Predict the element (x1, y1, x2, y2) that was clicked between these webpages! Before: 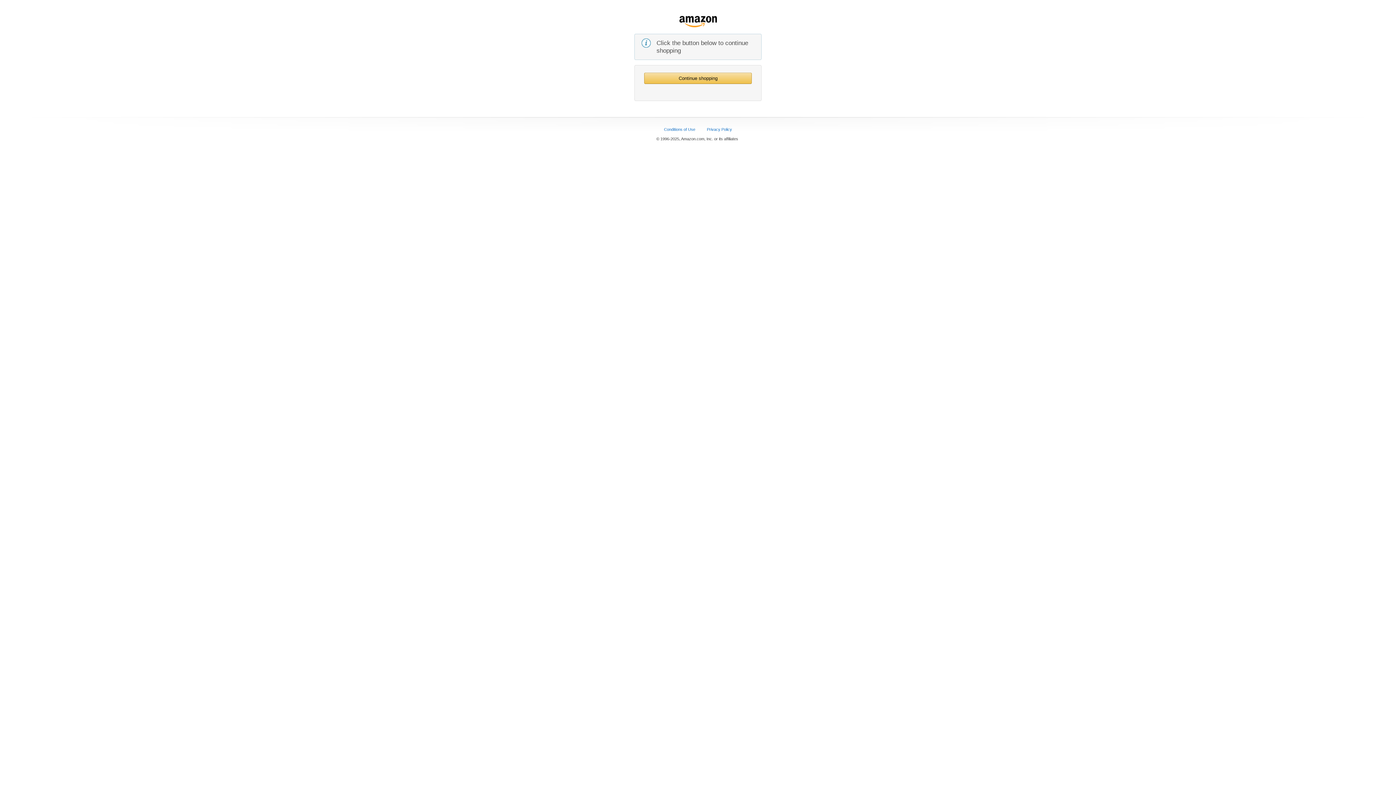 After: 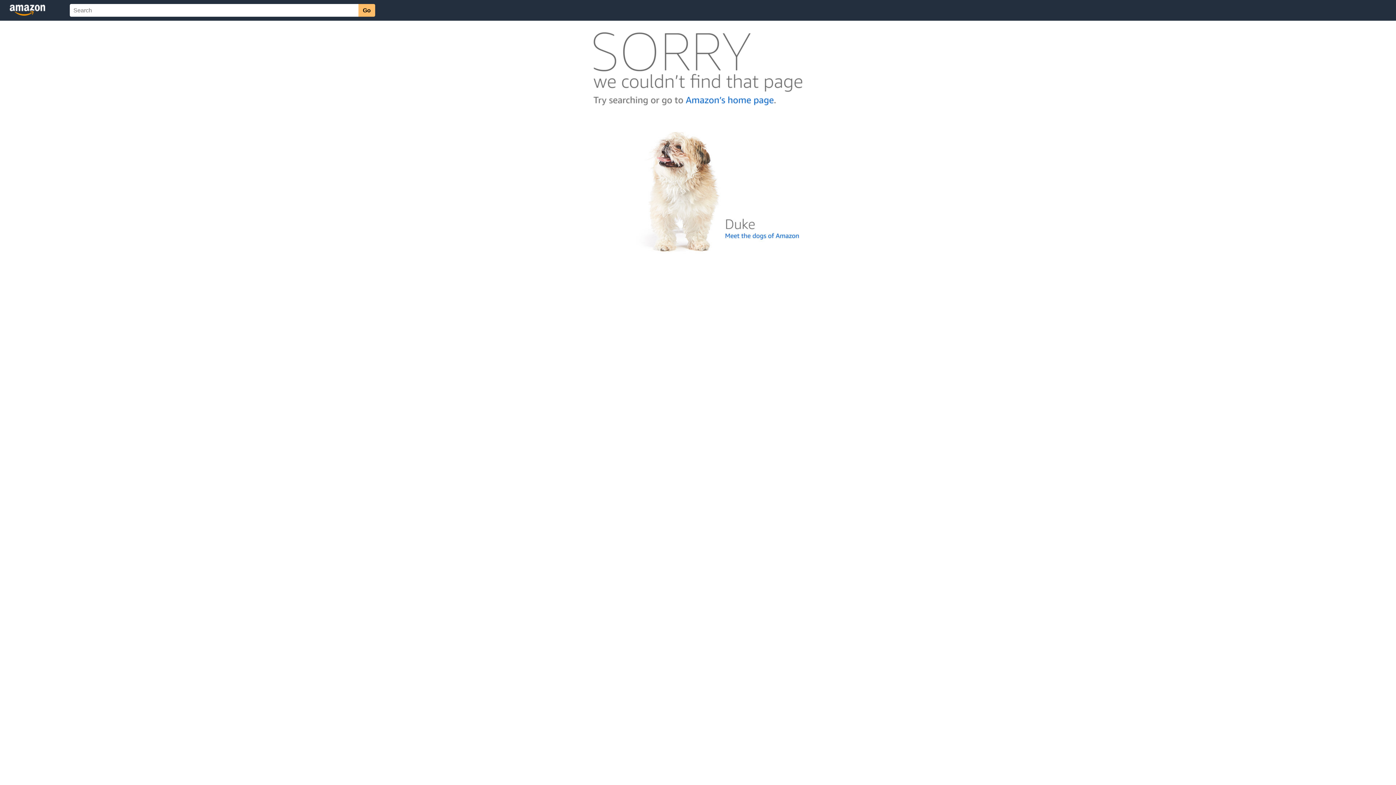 Action: bbox: (707, 127, 732, 131) label: Privacy Policy